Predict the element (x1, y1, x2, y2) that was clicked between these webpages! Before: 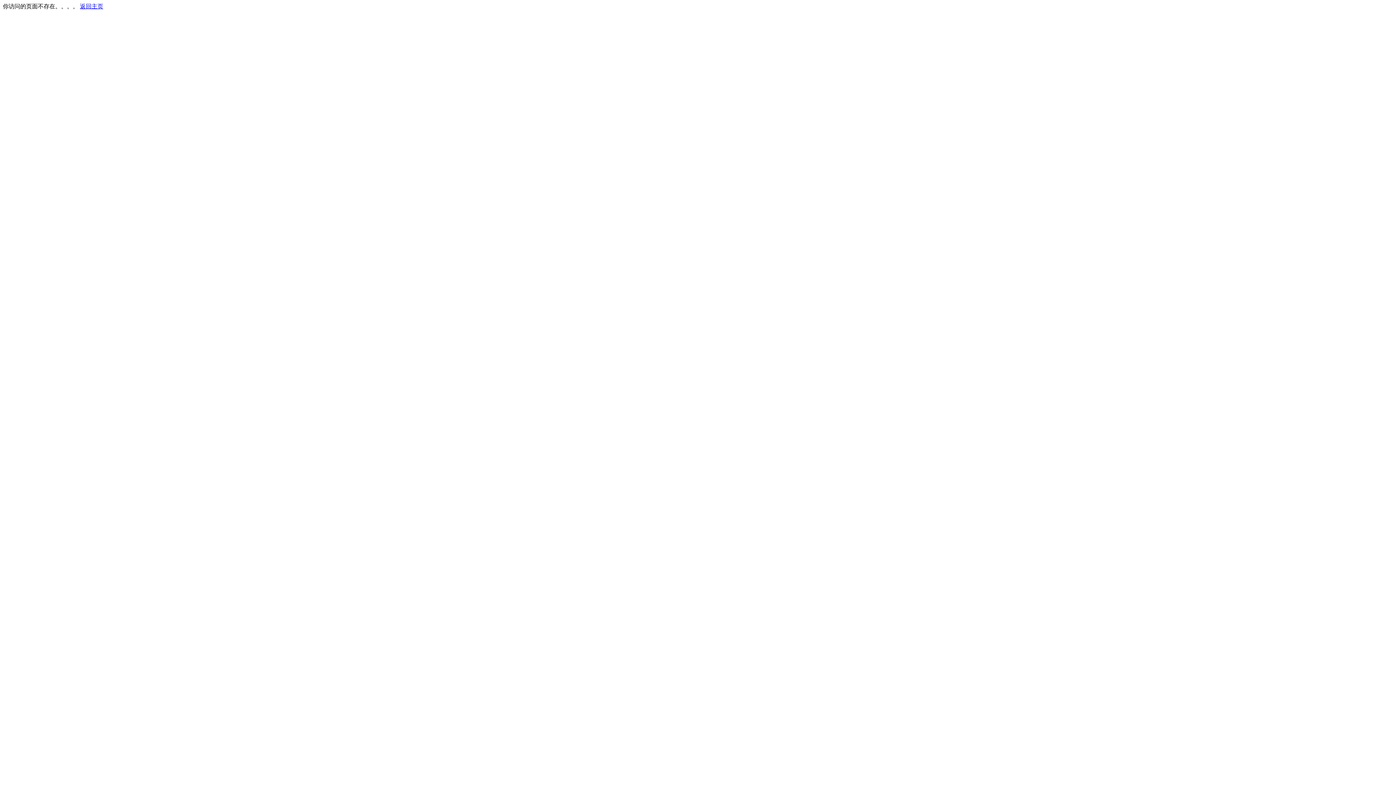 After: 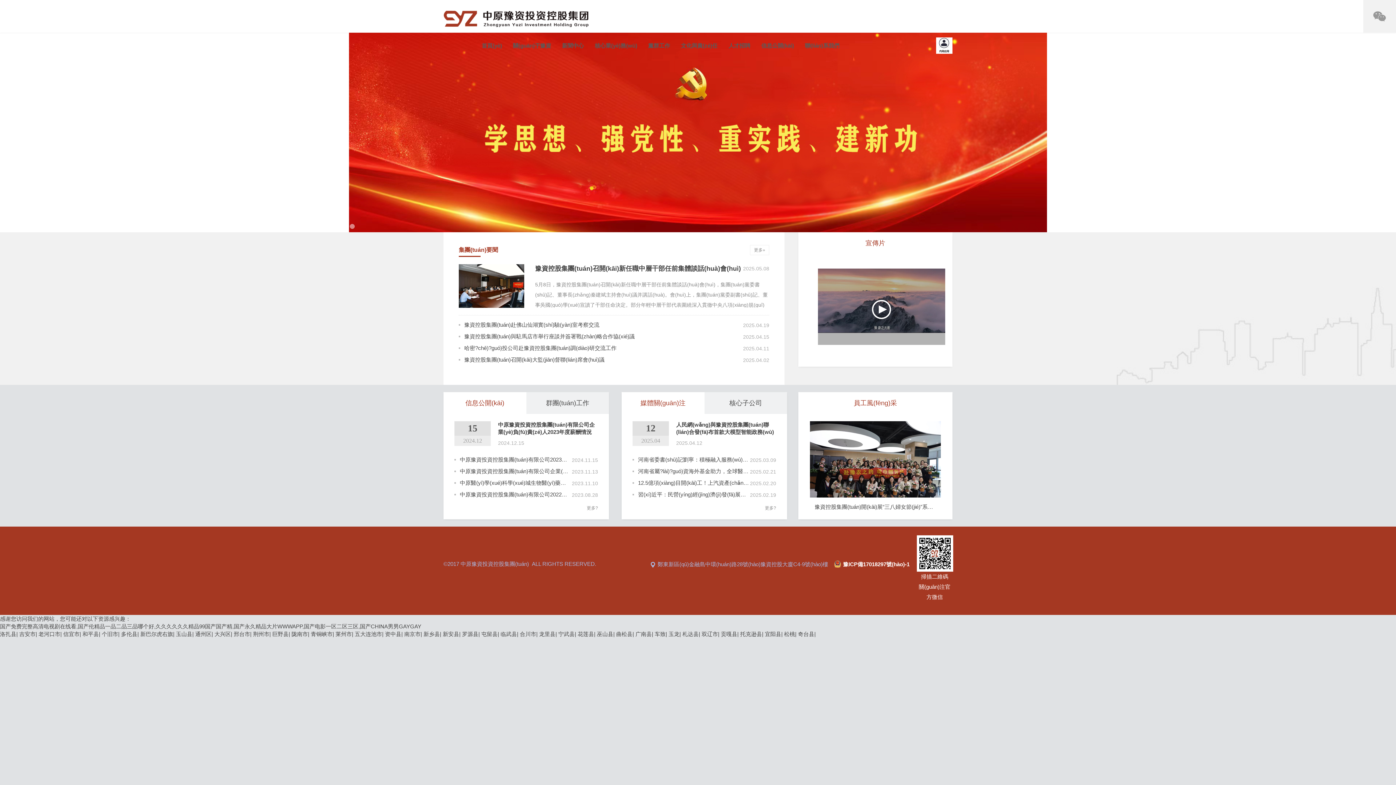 Action: label: 返回主页 bbox: (80, 3, 103, 9)